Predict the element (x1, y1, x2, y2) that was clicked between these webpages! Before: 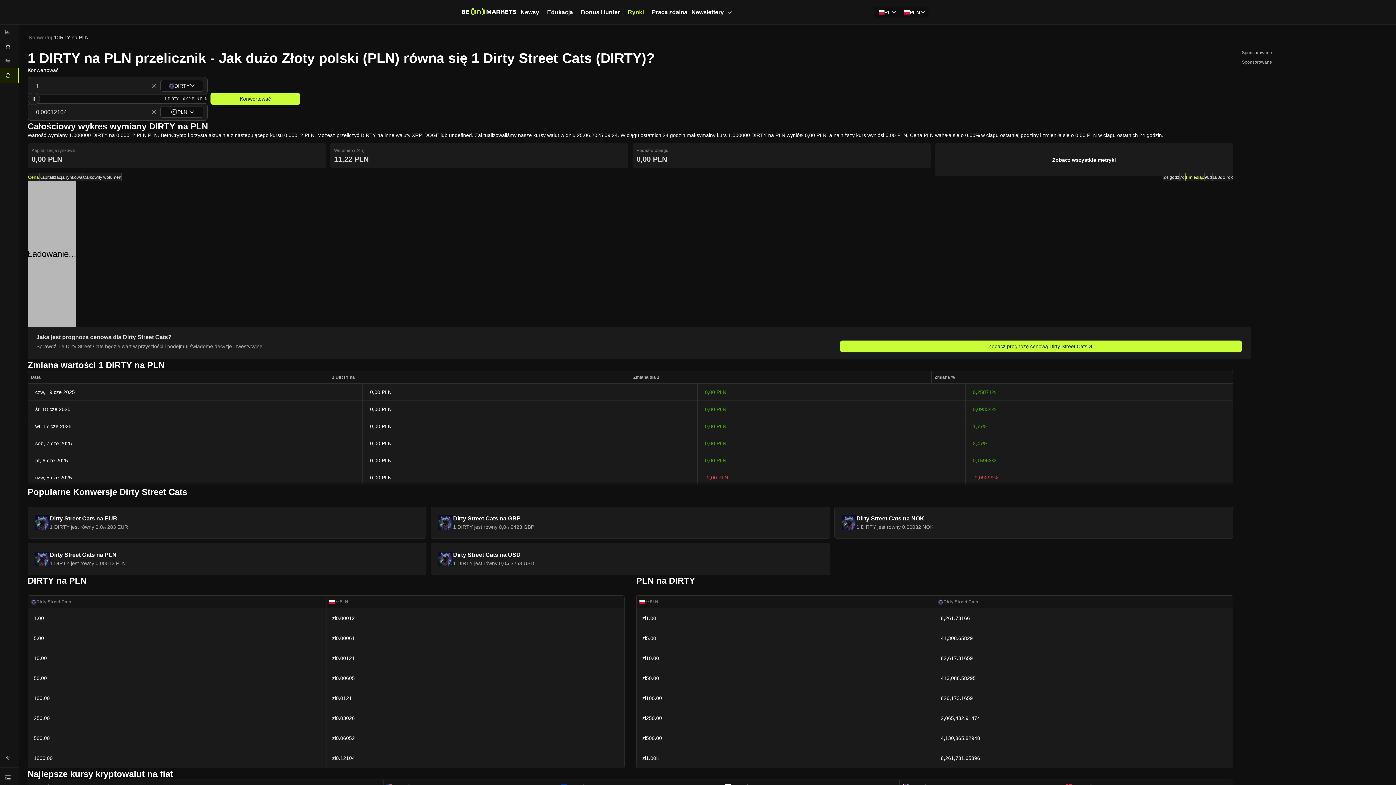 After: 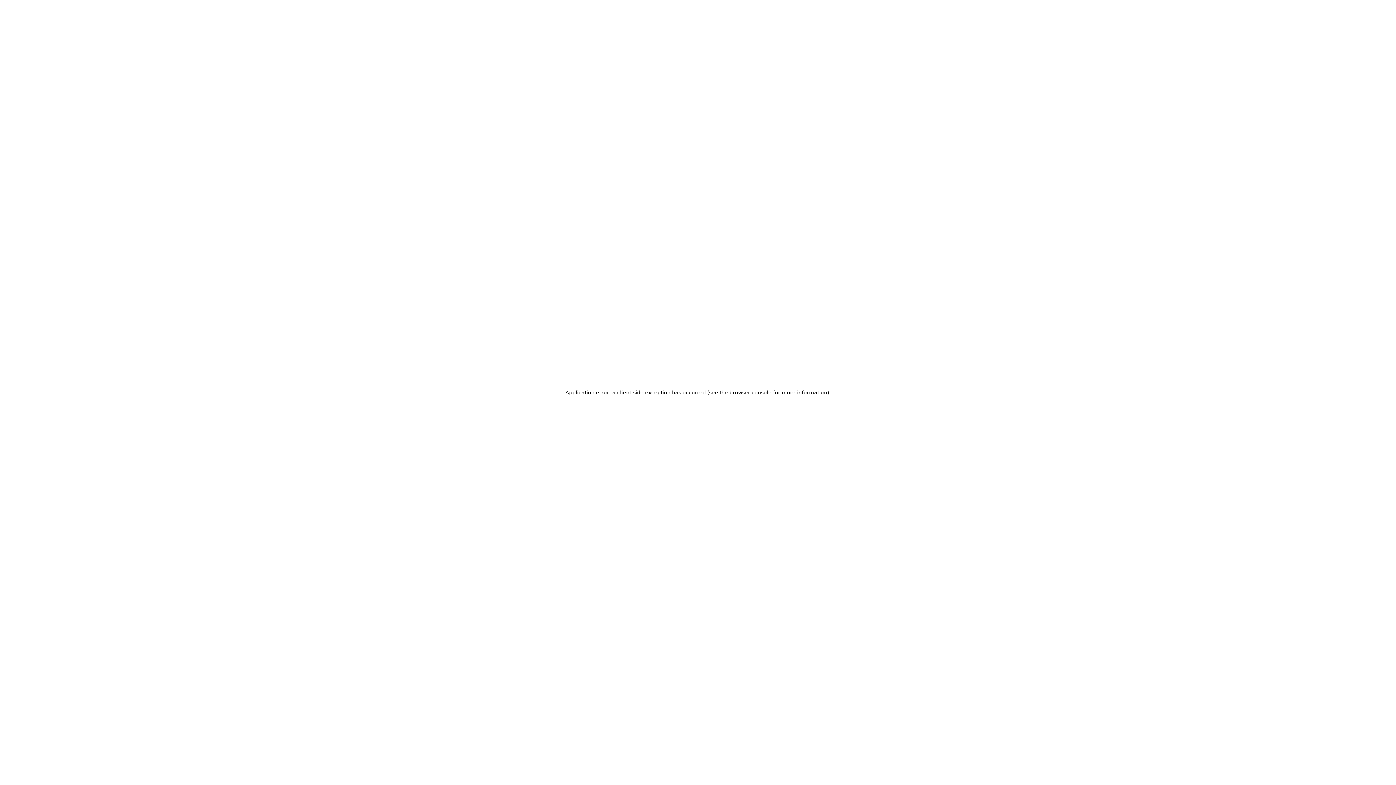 Action: bbox: (840, 340, 1242, 352) label: Zobacz prognozę cenową Dirty Street Cats